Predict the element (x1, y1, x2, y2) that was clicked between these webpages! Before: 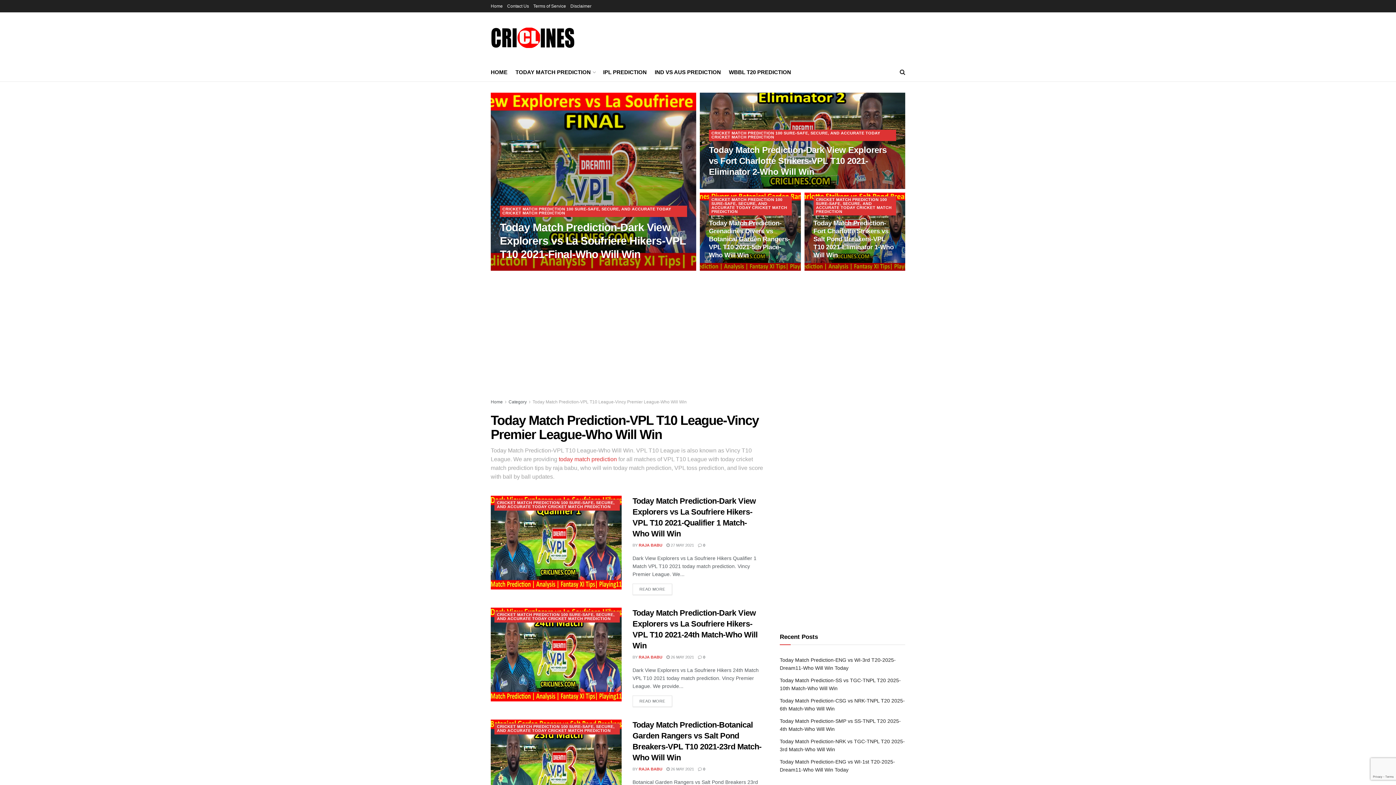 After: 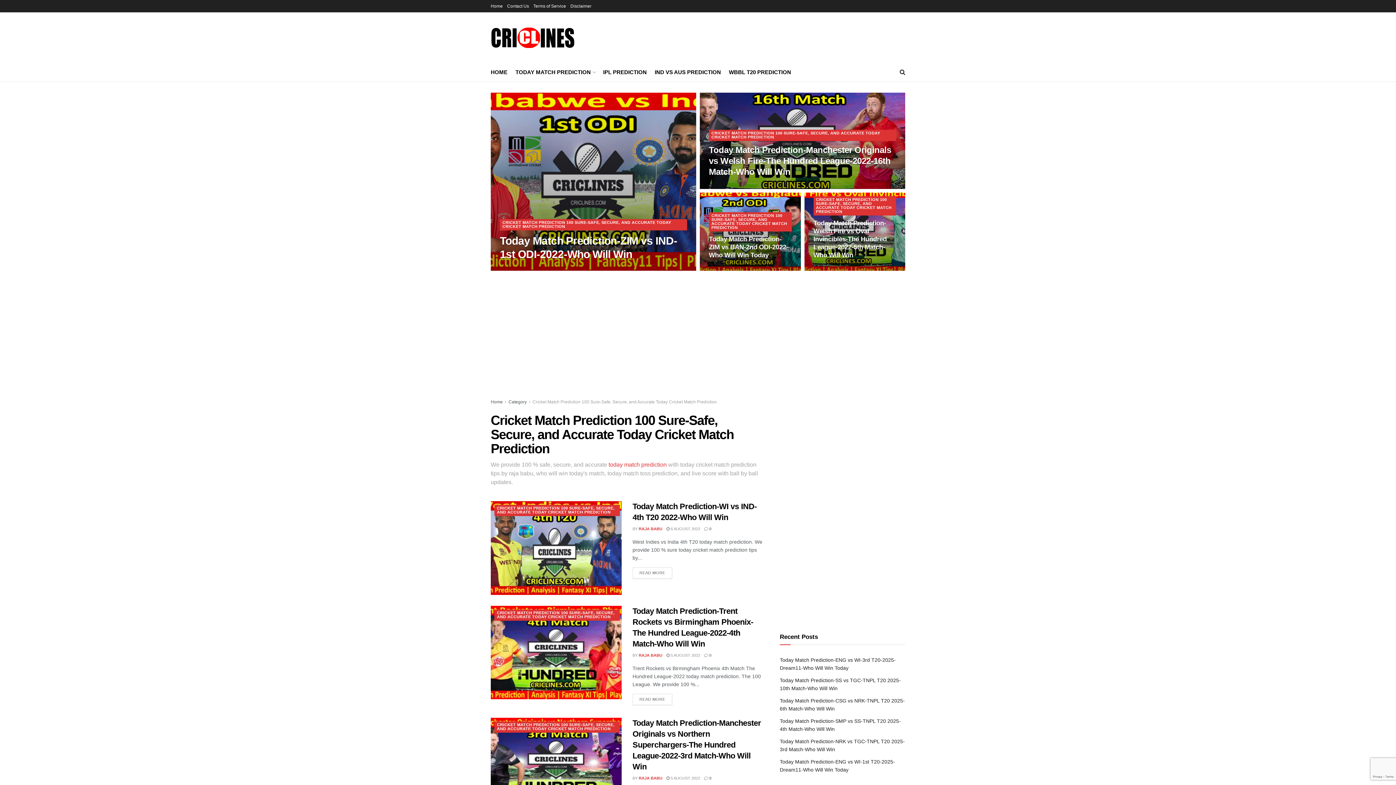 Action: bbox: (494, 611, 620, 623) label: CRICKET MATCH PREDICTION 100 SURE-SAFE, SECURE, AND ACCURATE TODAY CRICKET MATCH PREDICTION